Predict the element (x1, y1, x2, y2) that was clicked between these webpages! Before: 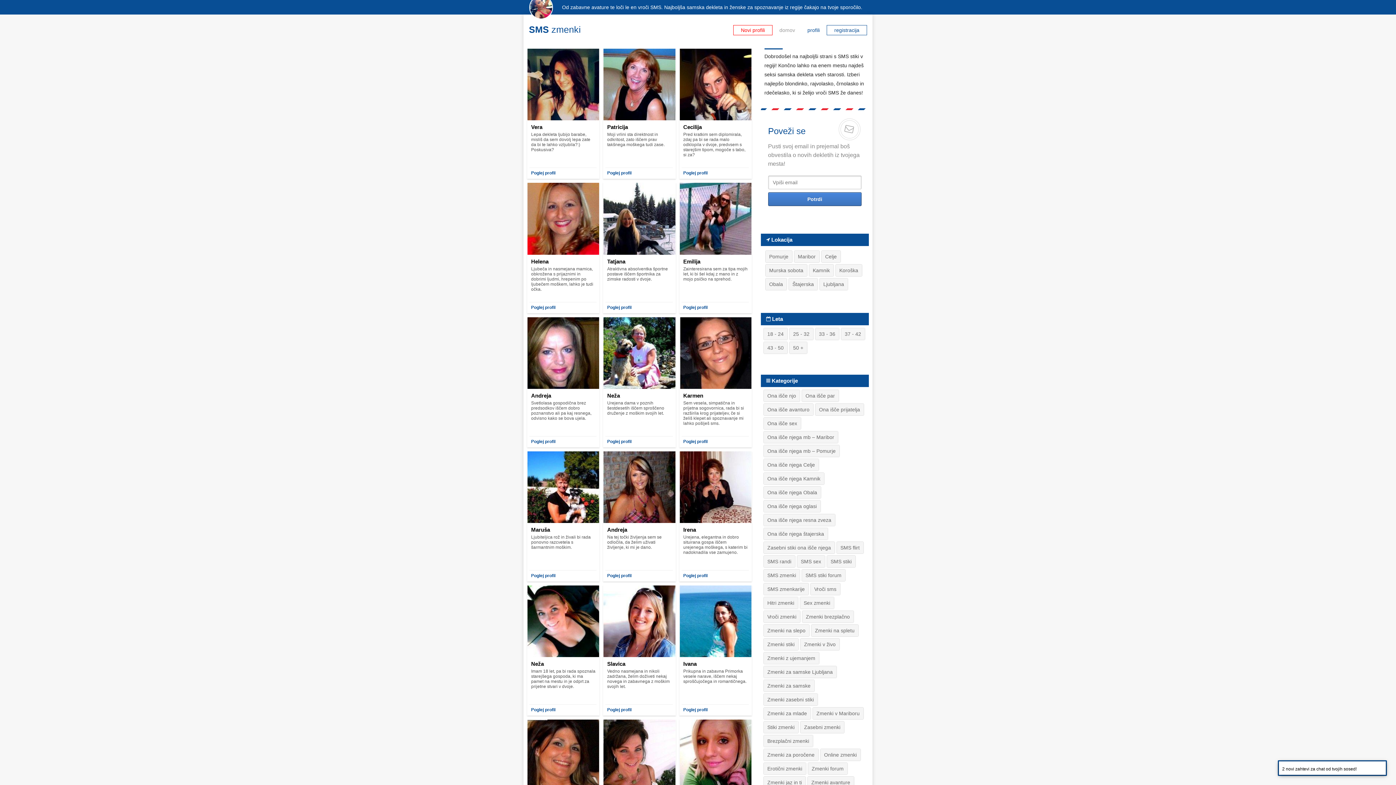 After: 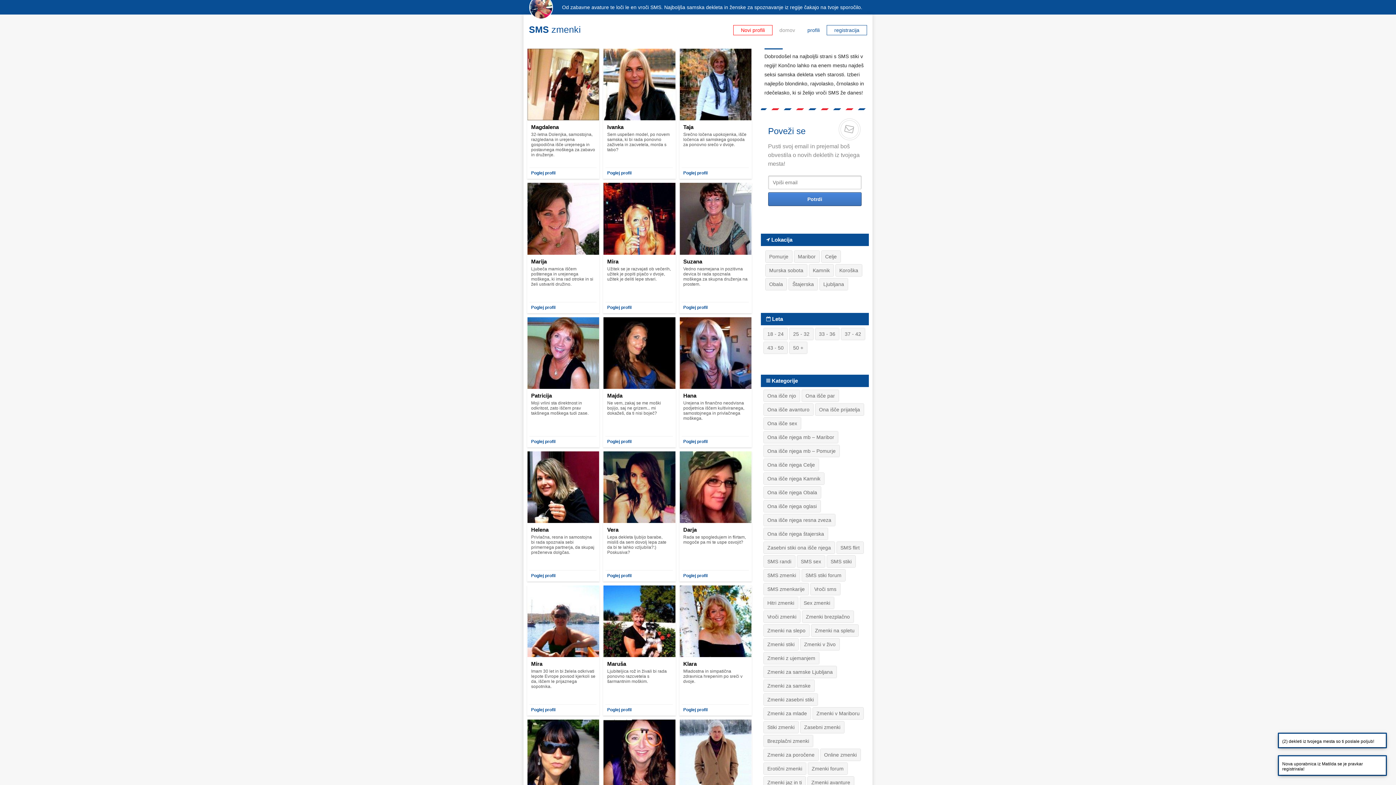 Action: label: SMS zmenkarije bbox: (763, 583, 808, 595)